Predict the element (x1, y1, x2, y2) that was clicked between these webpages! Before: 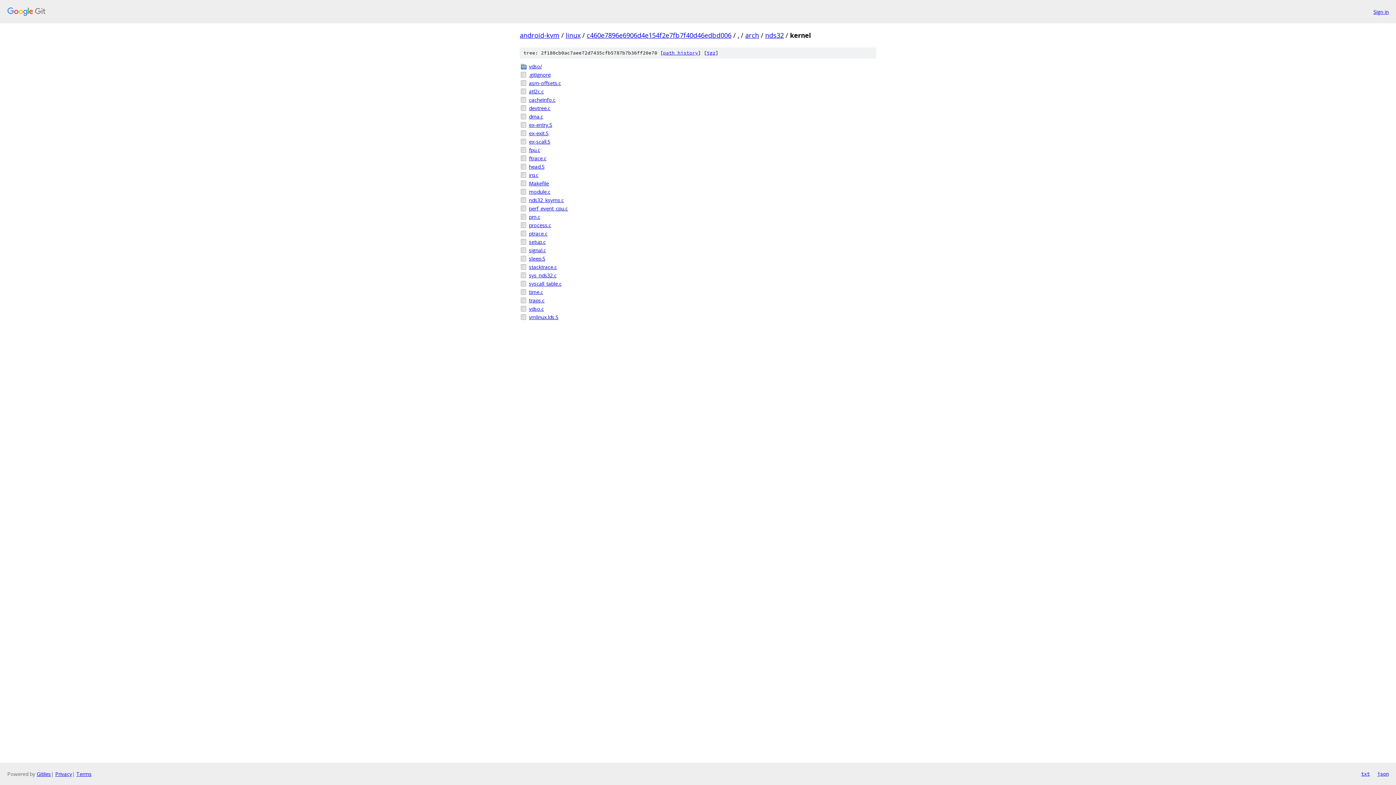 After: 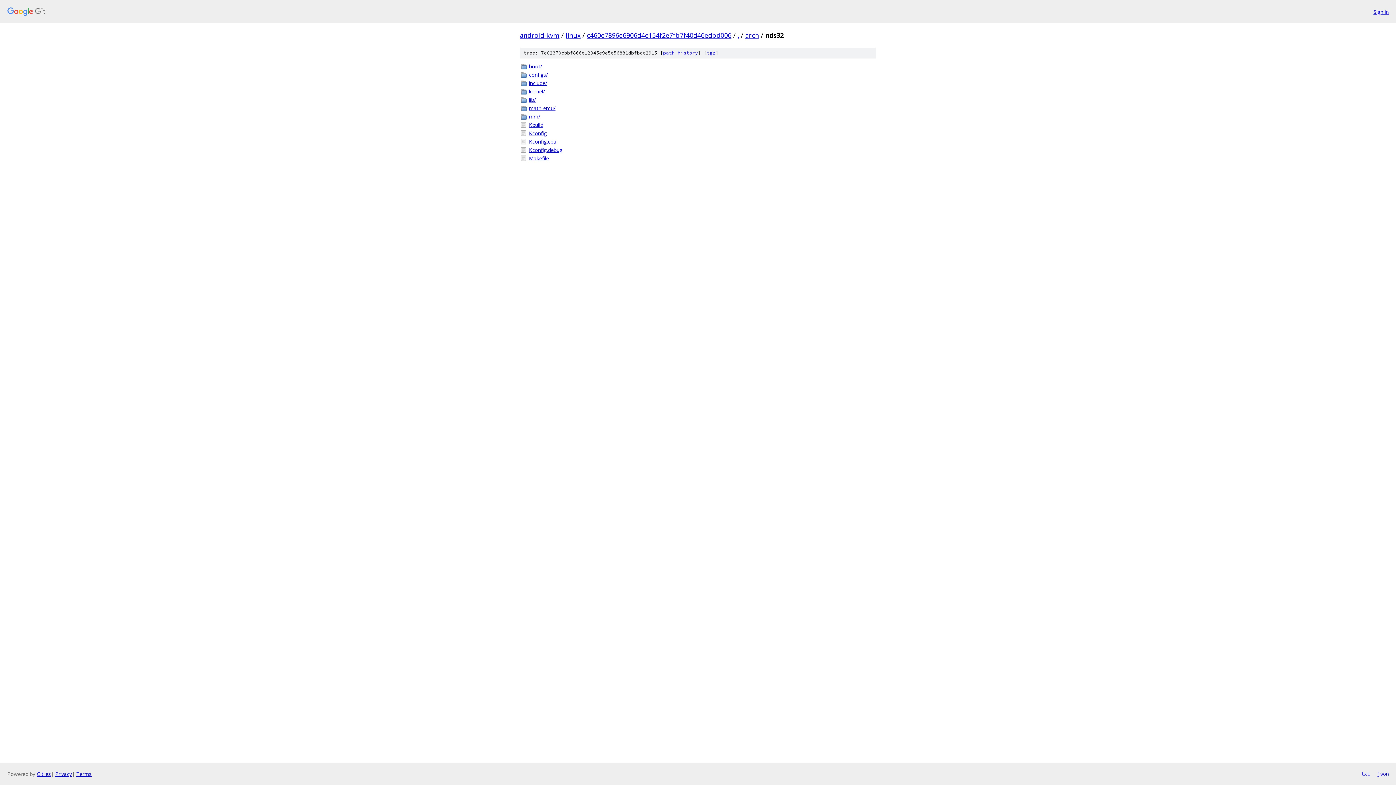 Action: label: nds32 bbox: (765, 30, 784, 39)